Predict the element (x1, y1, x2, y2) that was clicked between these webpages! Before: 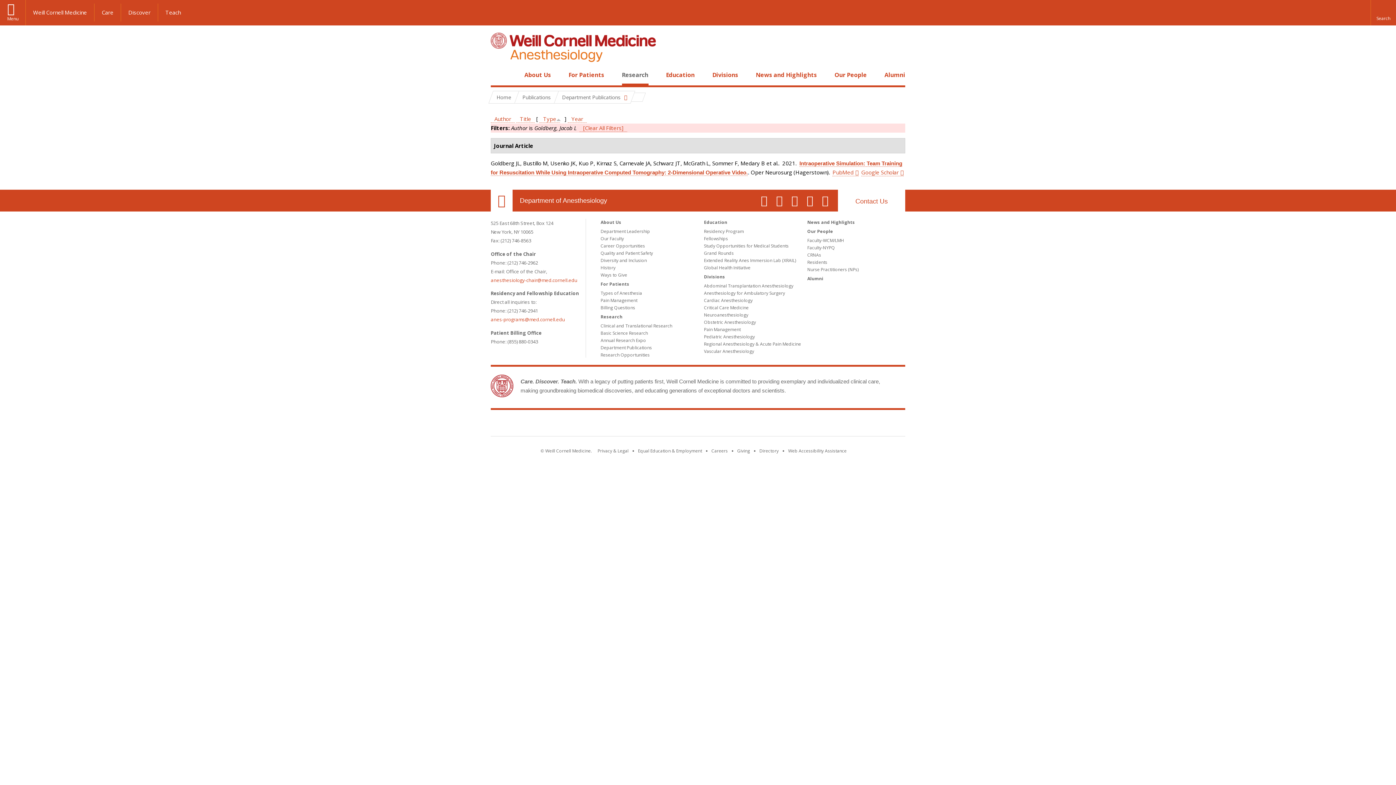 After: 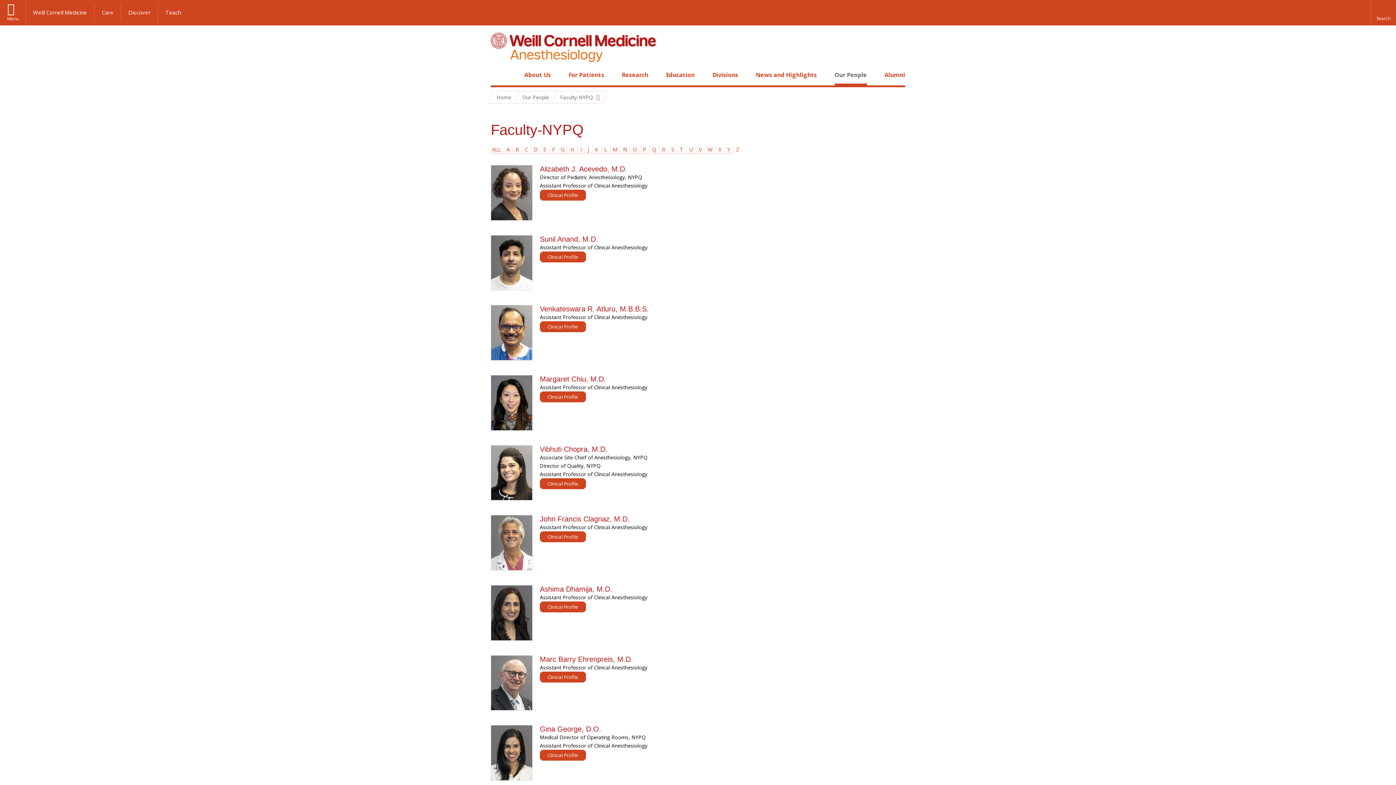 Action: bbox: (807, 244, 835, 250) label: Faculty-NYPQ